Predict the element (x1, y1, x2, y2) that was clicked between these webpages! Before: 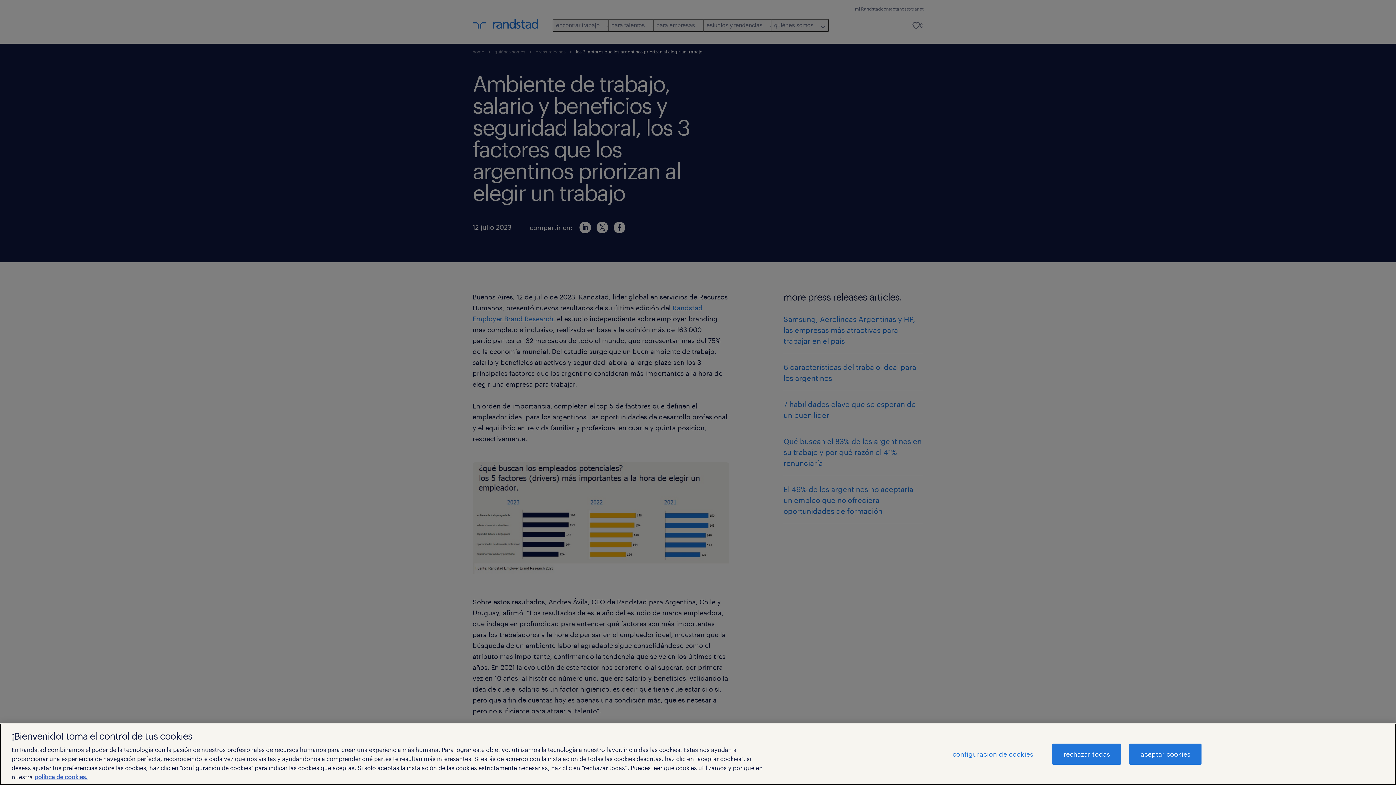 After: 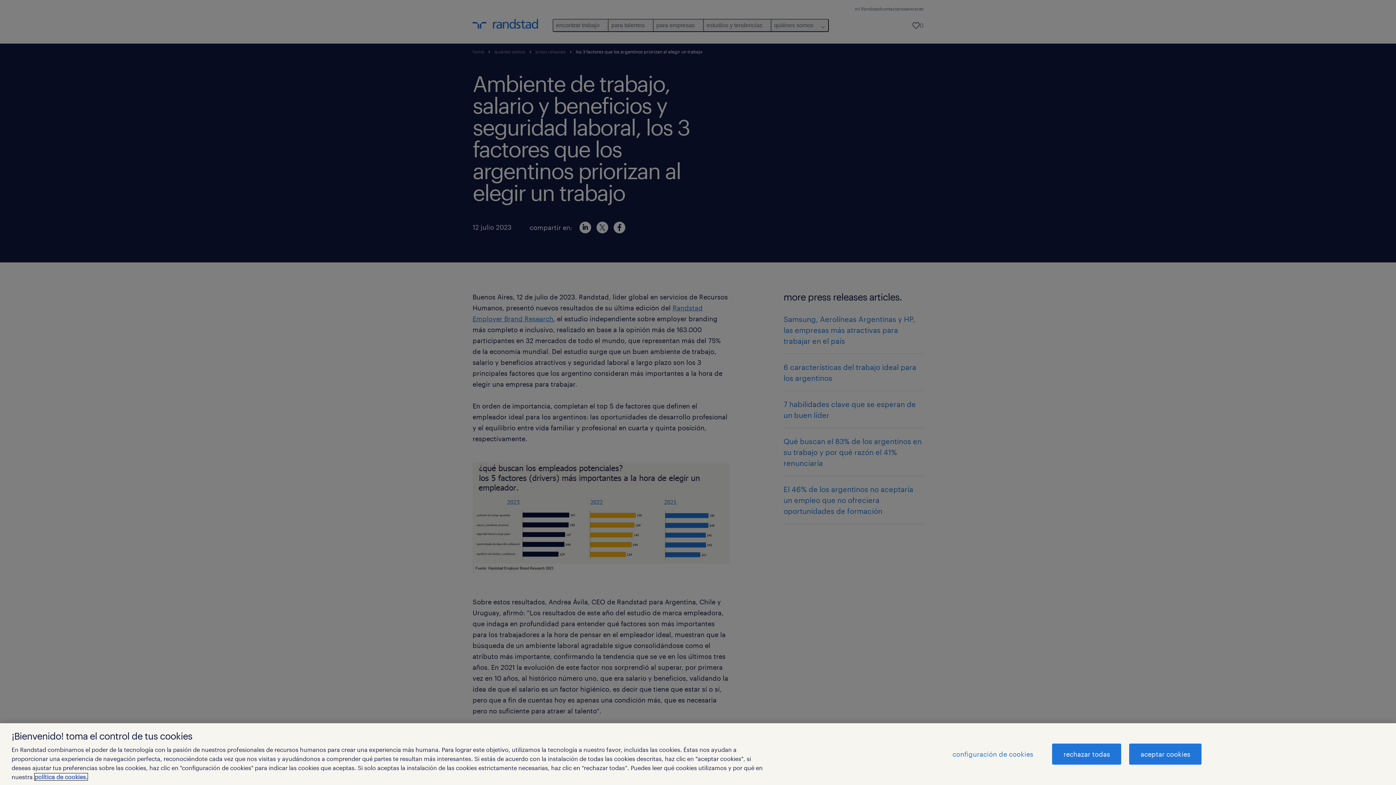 Action: label: Más información sobre su privacidad, se abre en una nueva pestaña bbox: (34, 773, 87, 780)